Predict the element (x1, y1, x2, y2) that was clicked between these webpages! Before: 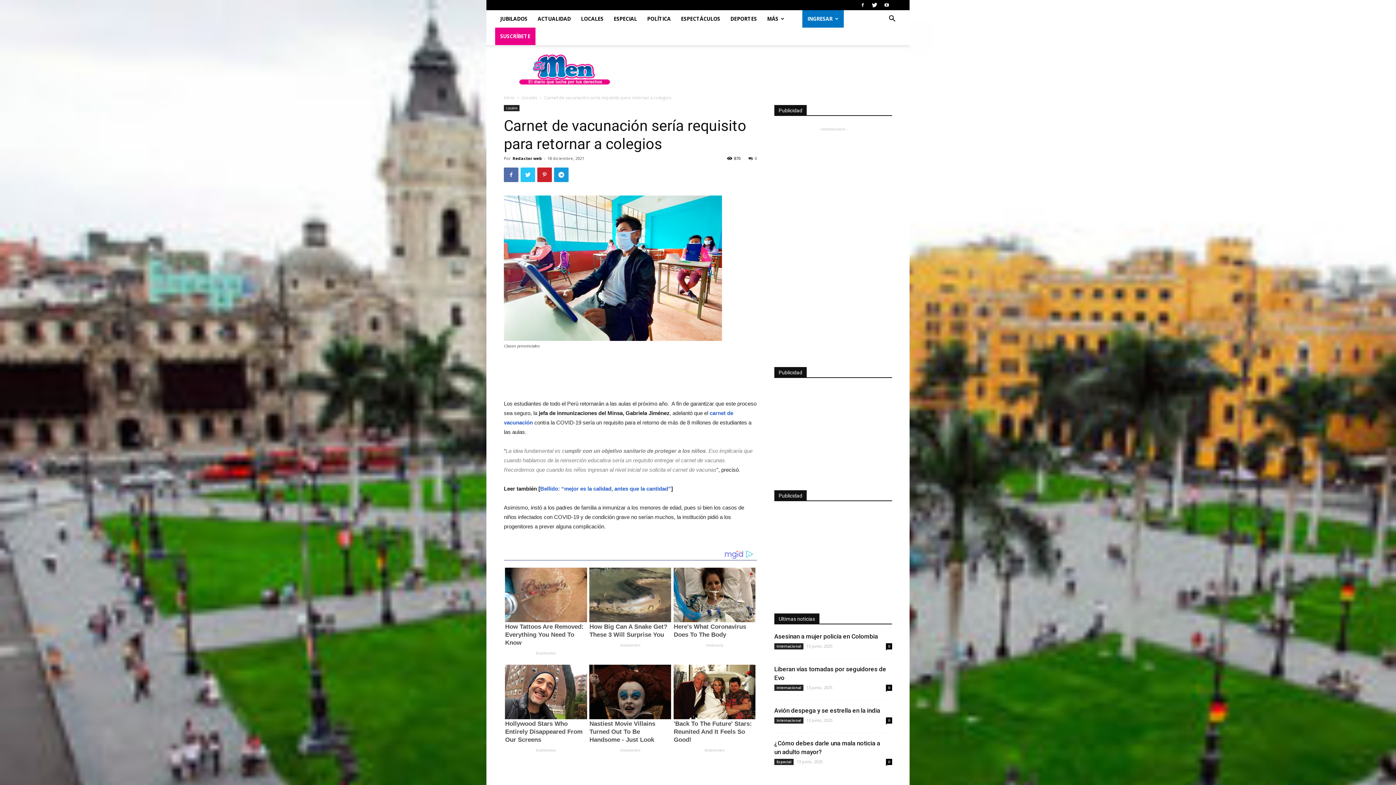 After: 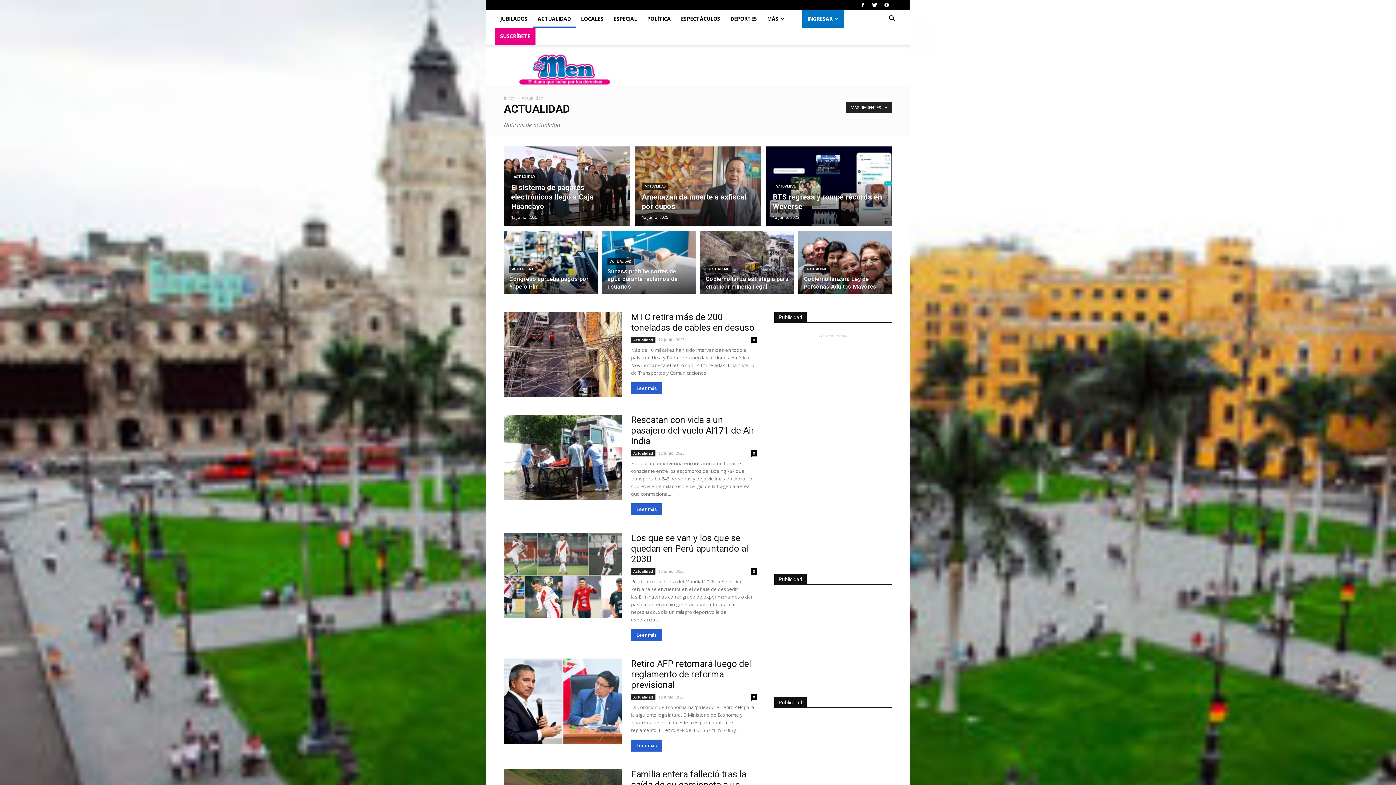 Action: bbox: (532, 10, 576, 27) label: ACTUALIDAD